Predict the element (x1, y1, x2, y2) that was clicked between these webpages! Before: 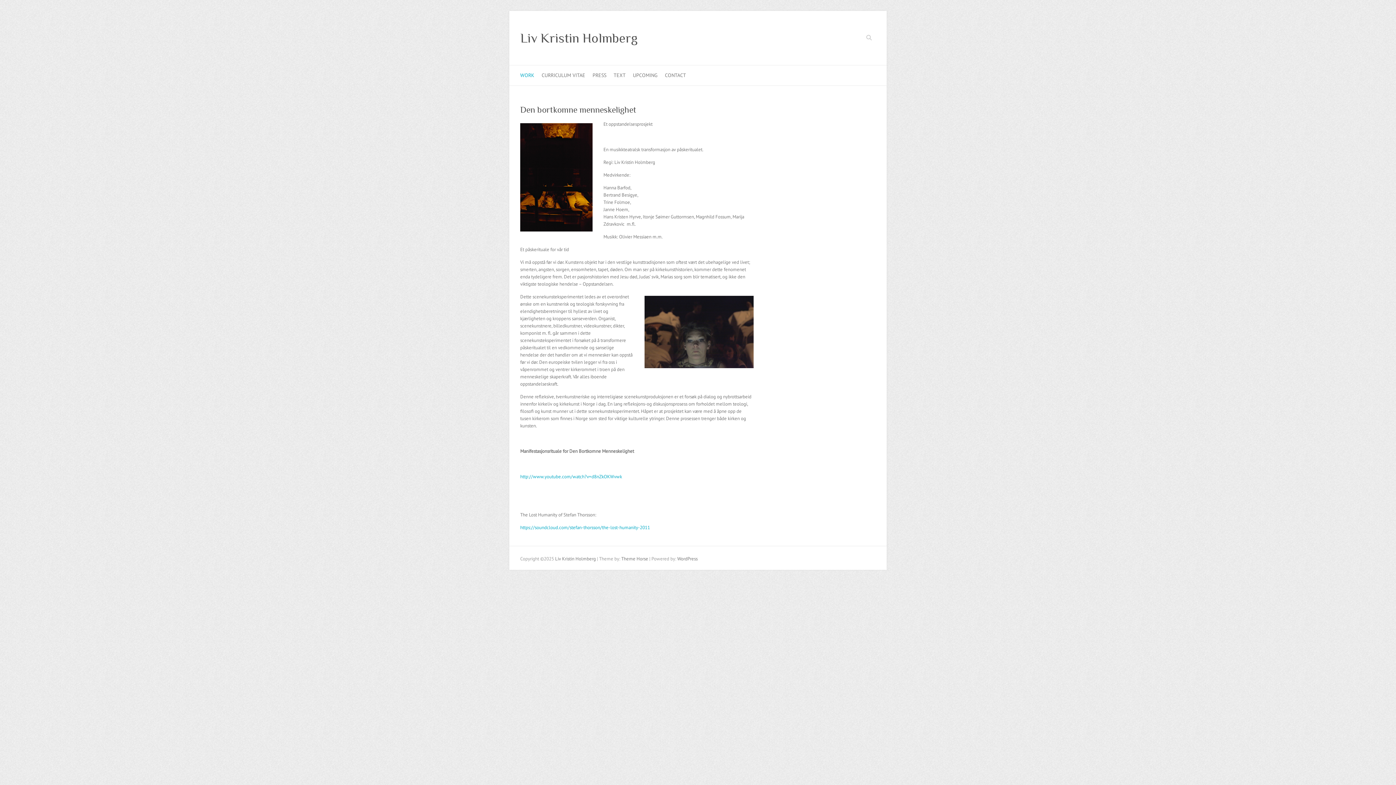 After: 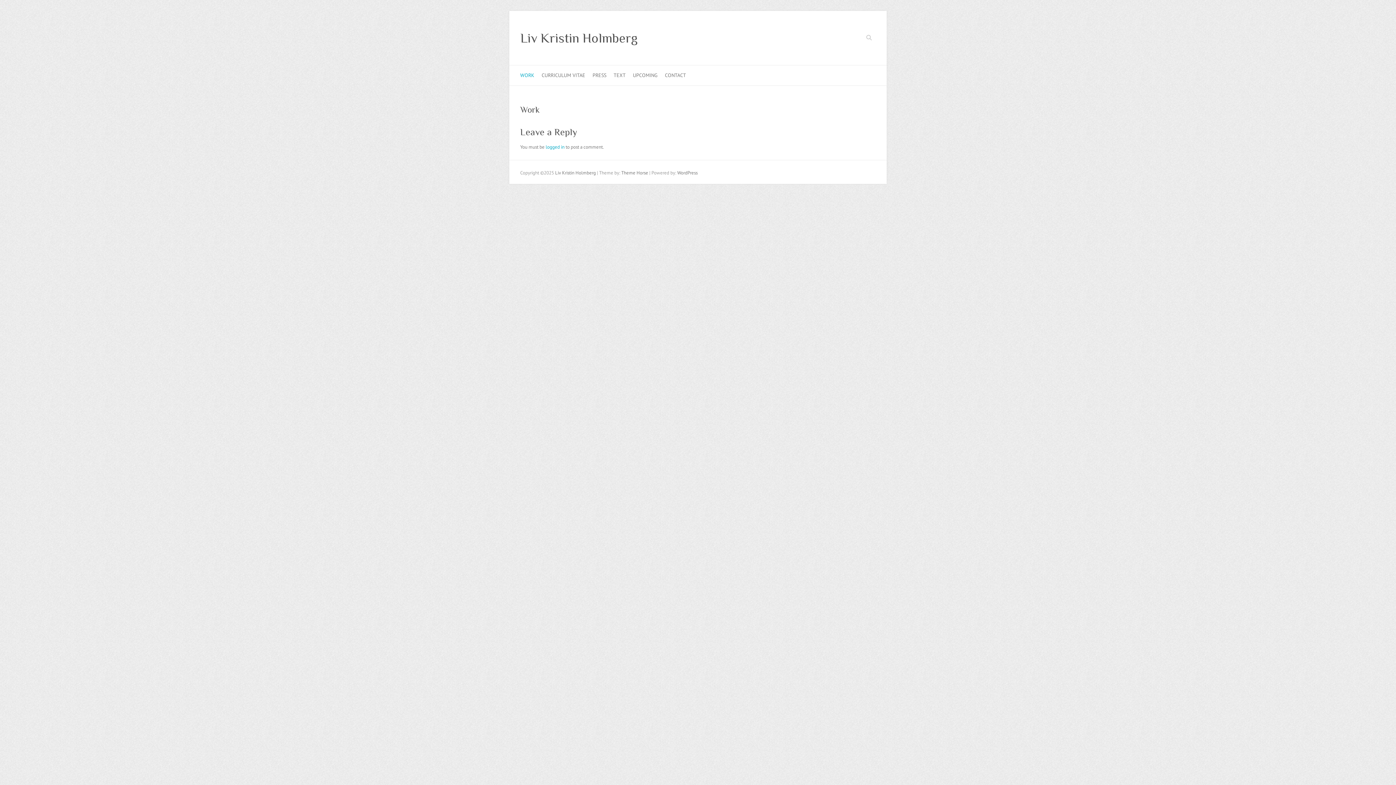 Action: label: WORK bbox: (520, 65, 534, 85)